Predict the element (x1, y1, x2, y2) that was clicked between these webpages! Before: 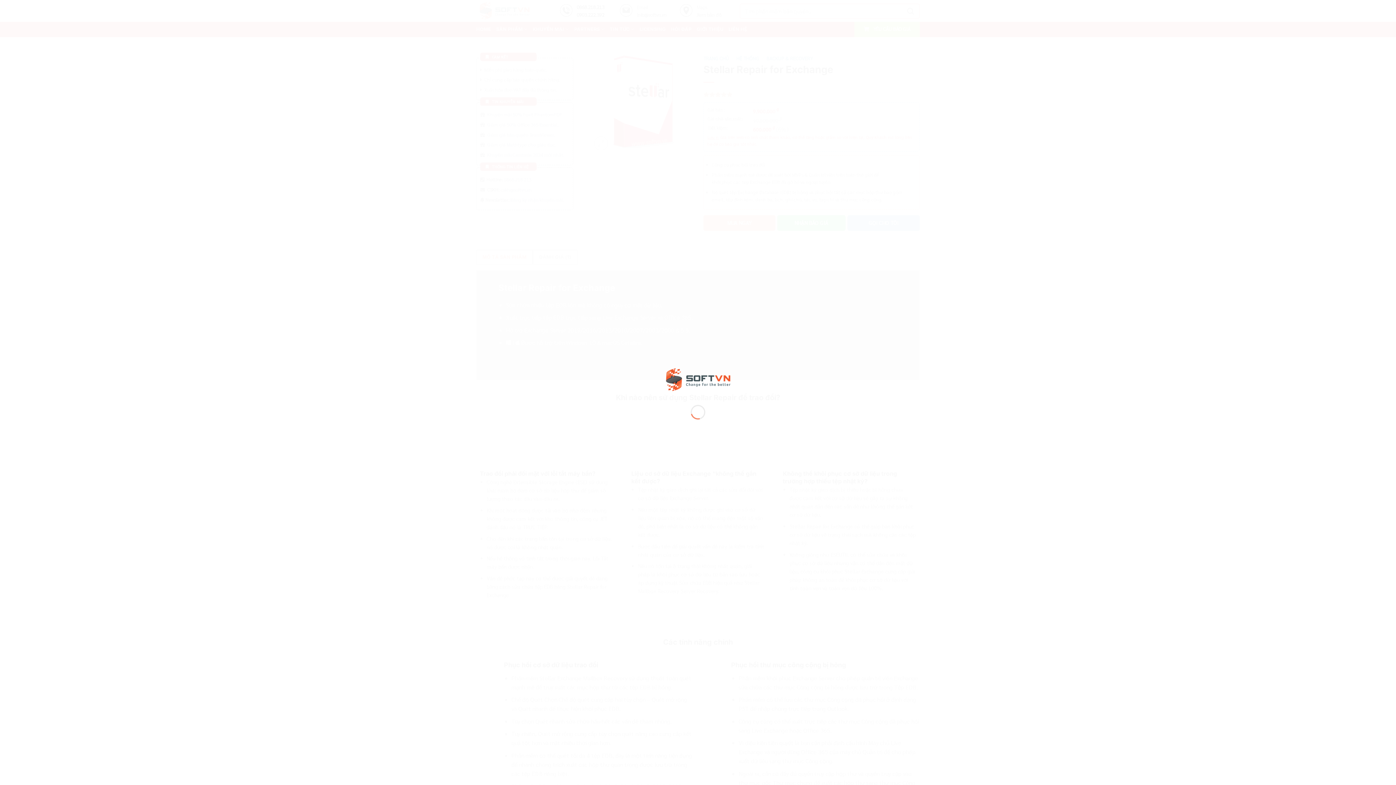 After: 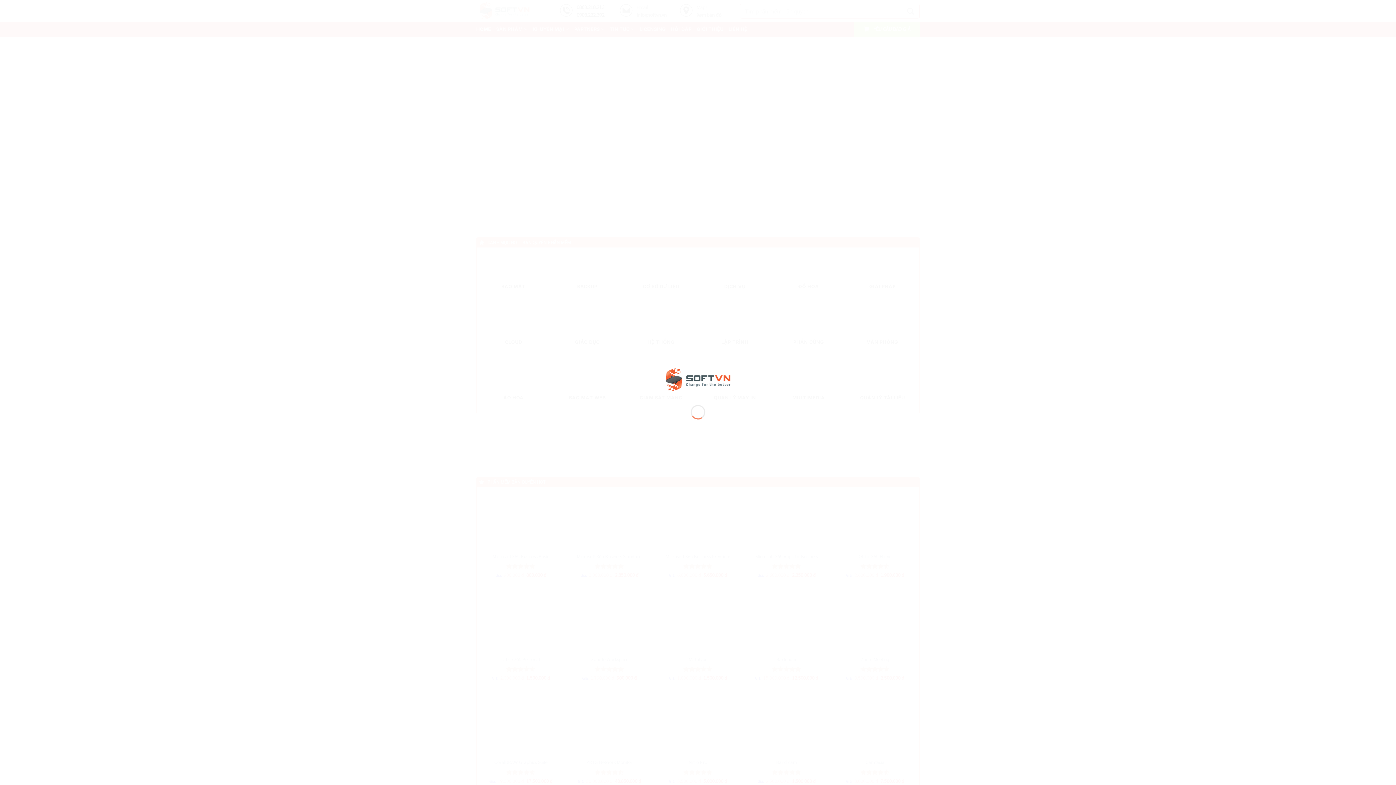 Action: bbox: (661, 375, 734, 382)